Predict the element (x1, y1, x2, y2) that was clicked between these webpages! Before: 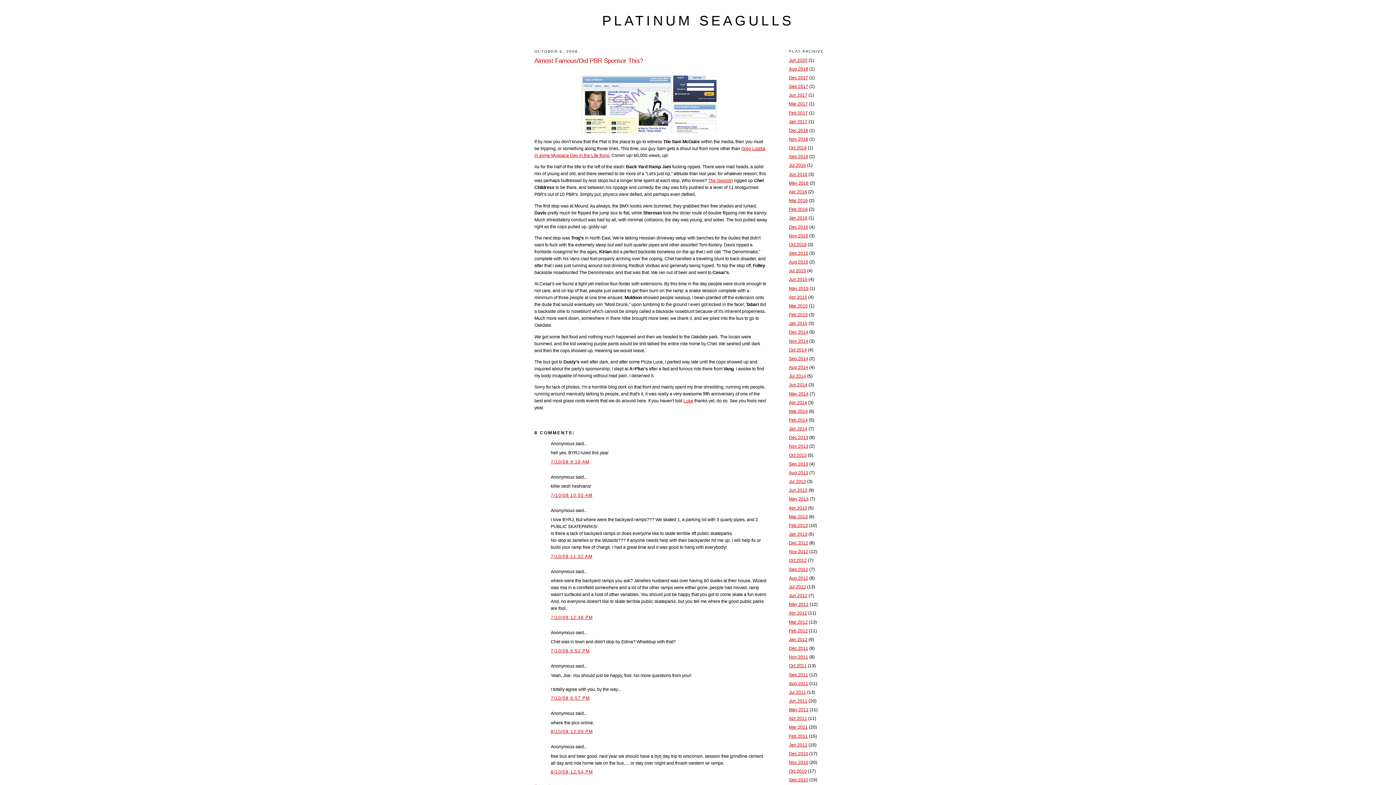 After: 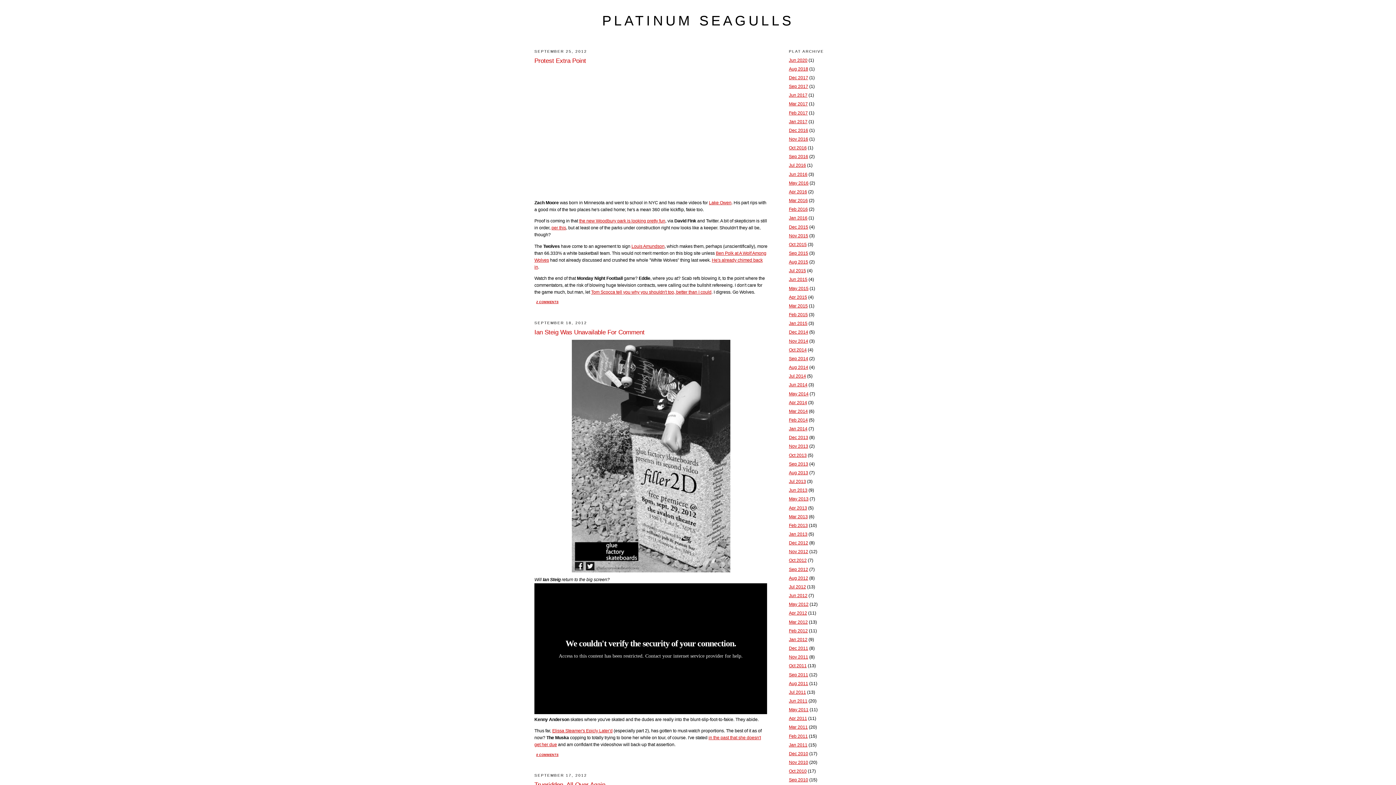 Action: label: Sep 2012 bbox: (789, 567, 808, 572)